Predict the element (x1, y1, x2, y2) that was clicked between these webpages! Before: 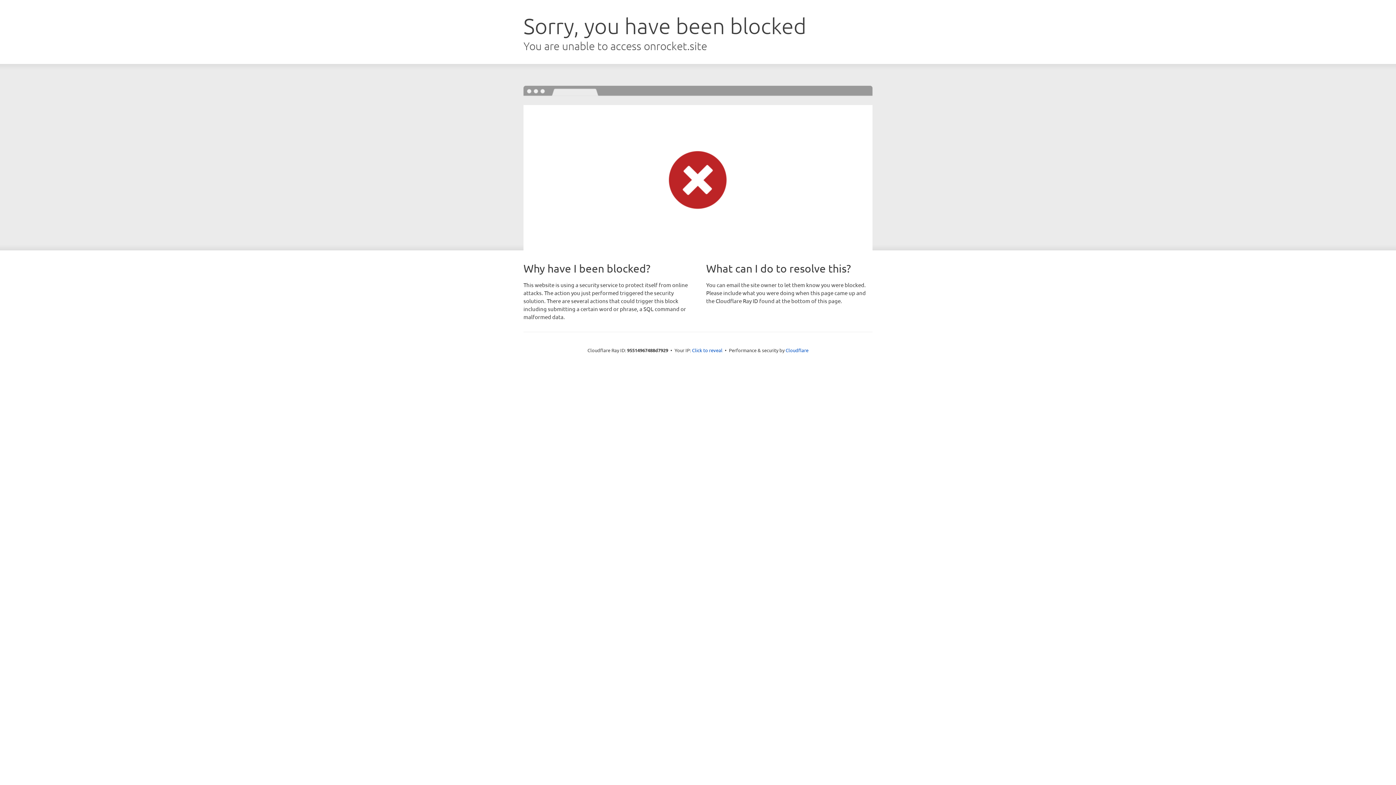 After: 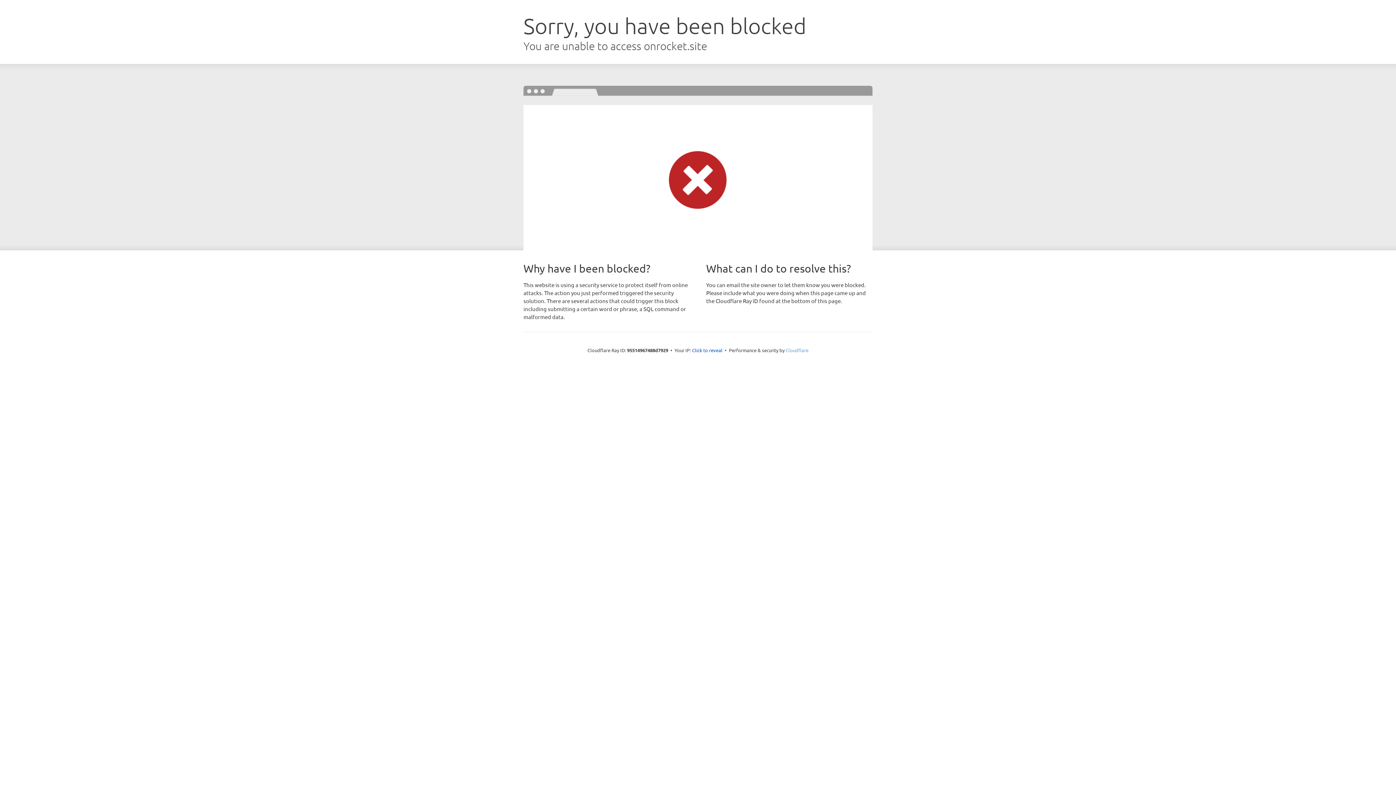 Action: label: Cloudflare bbox: (785, 347, 808, 353)